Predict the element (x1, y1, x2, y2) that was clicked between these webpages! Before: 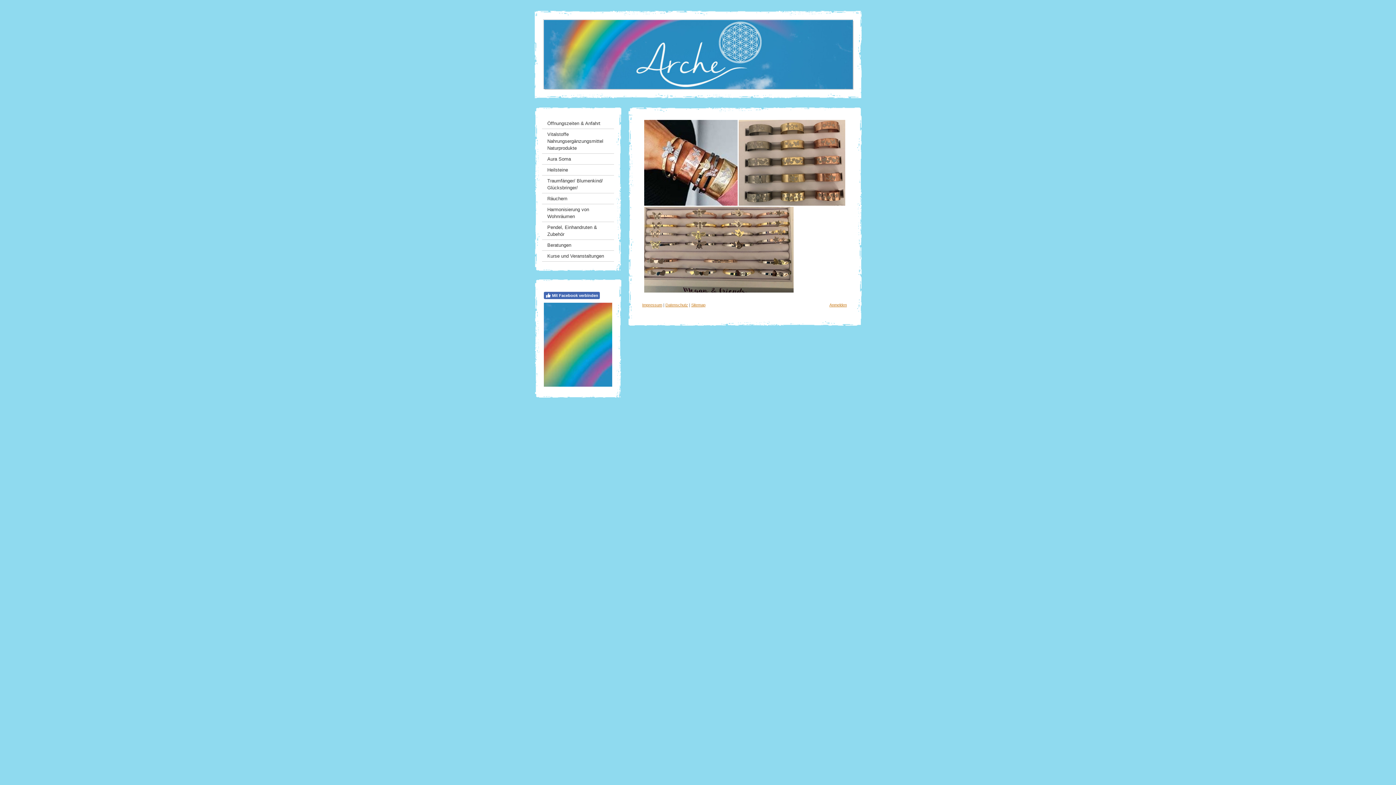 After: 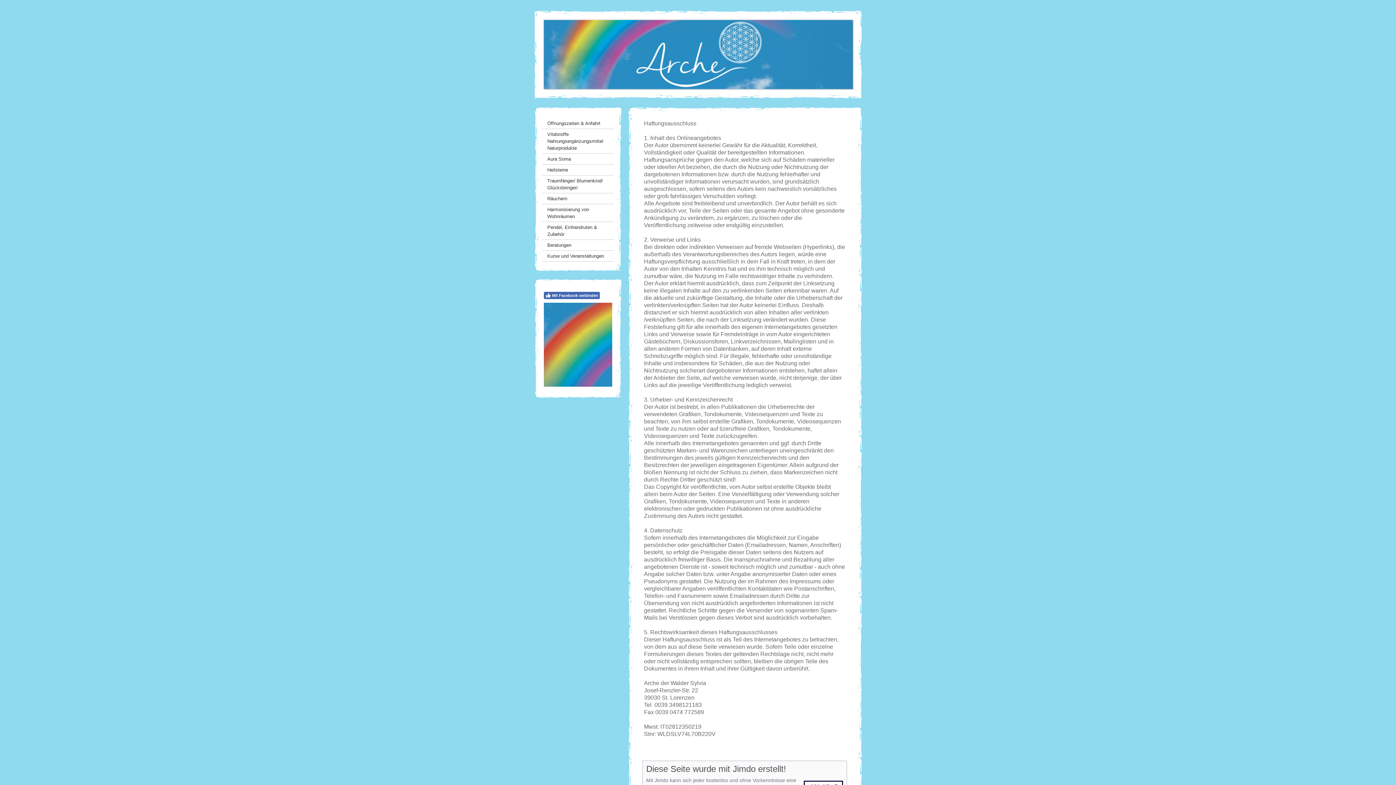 Action: label: Impressum bbox: (642, 302, 662, 307)